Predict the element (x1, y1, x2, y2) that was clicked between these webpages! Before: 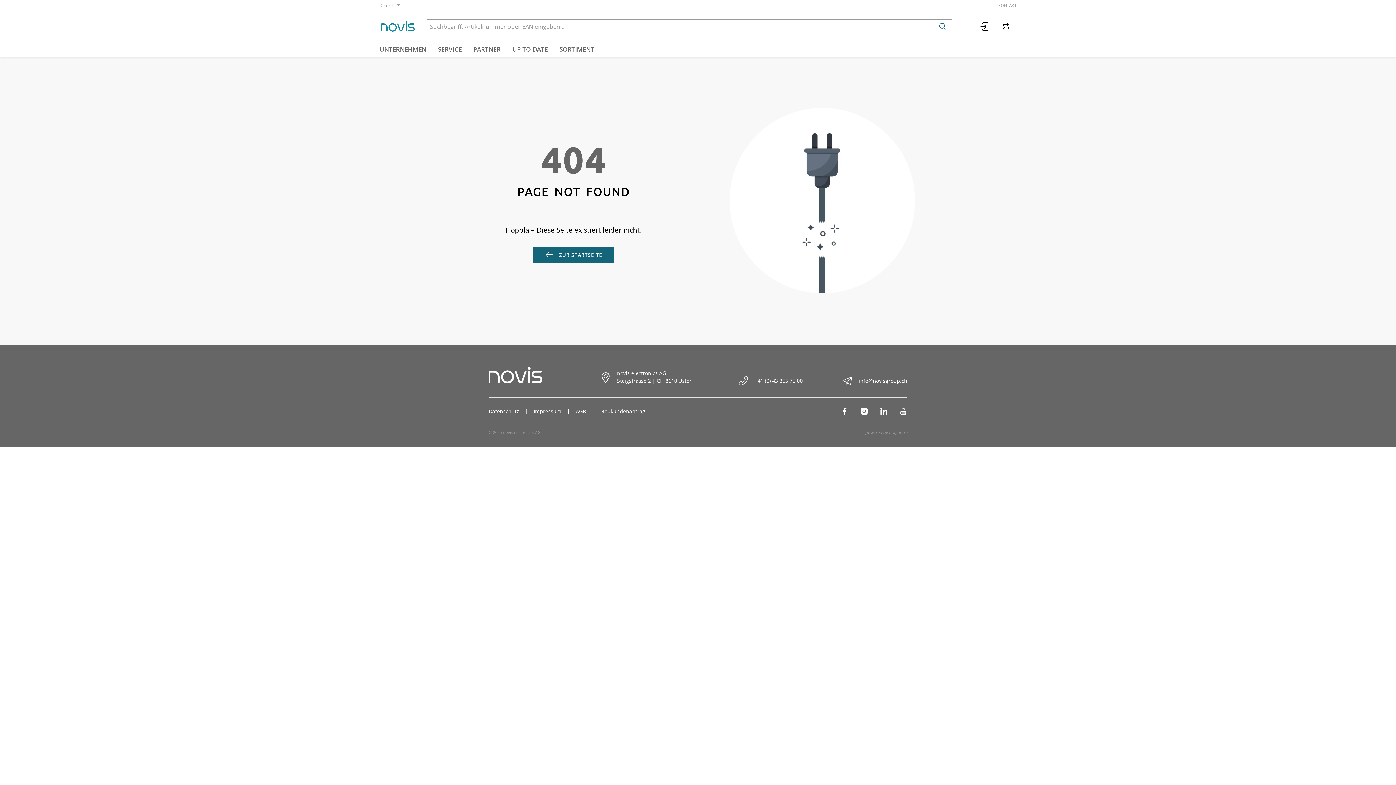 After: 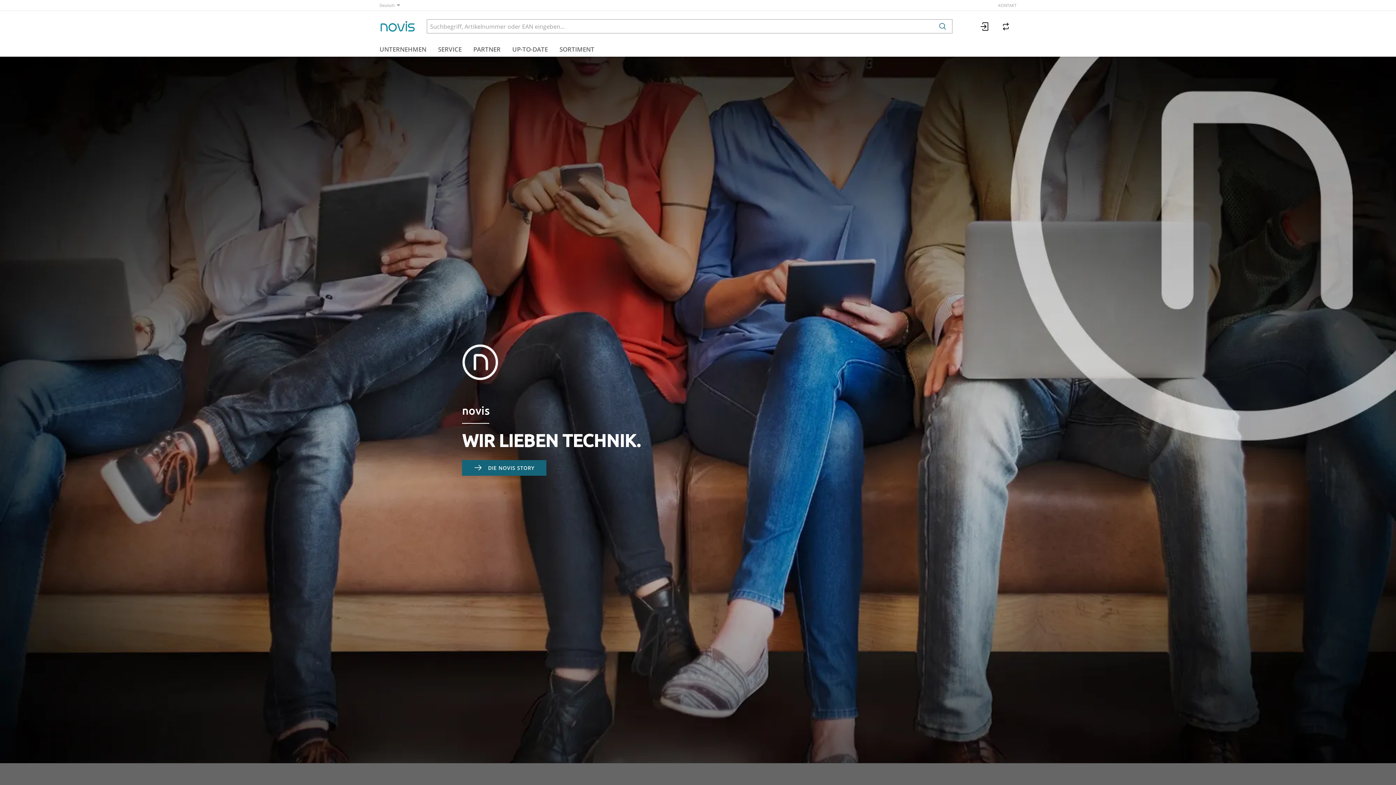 Action: bbox: (533, 247, 614, 263) label:  ZUR STARTSEITE